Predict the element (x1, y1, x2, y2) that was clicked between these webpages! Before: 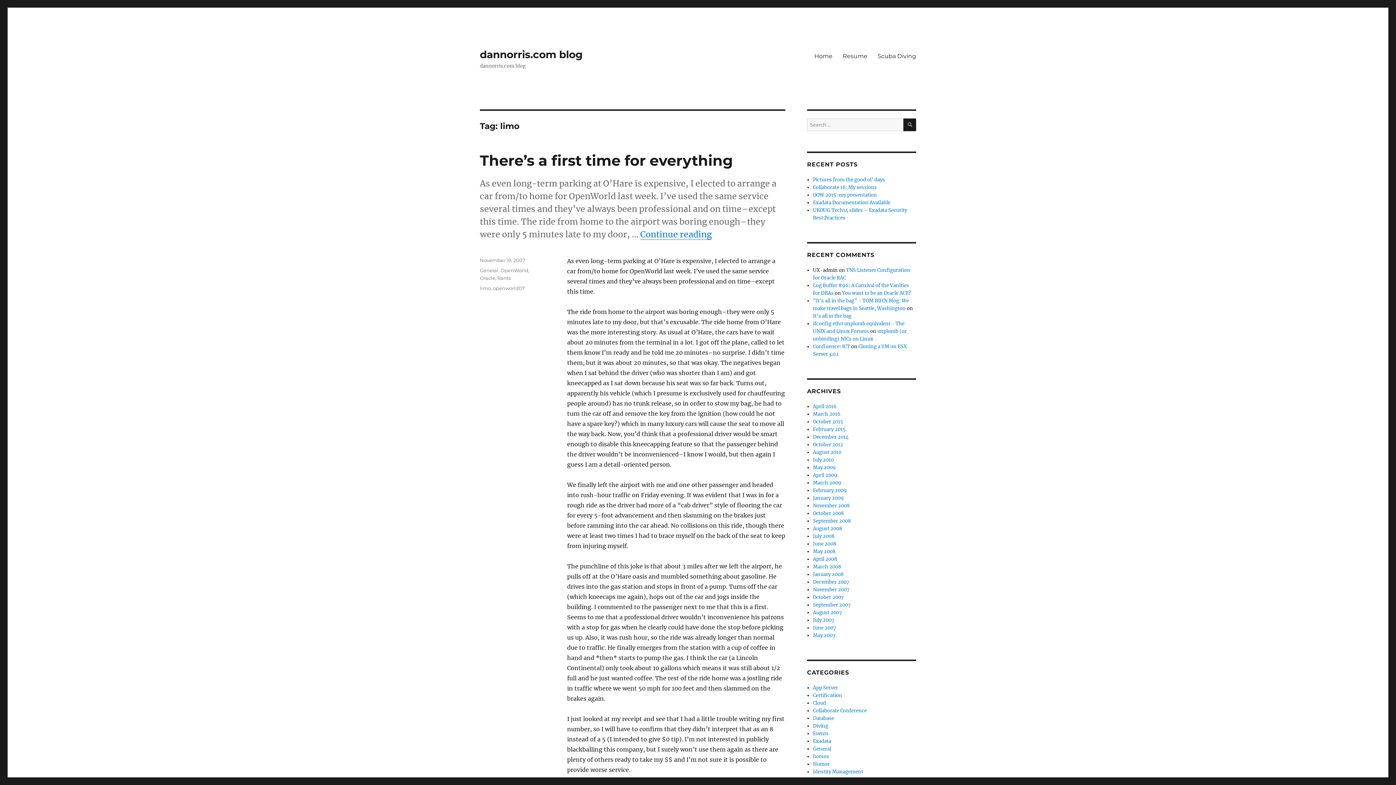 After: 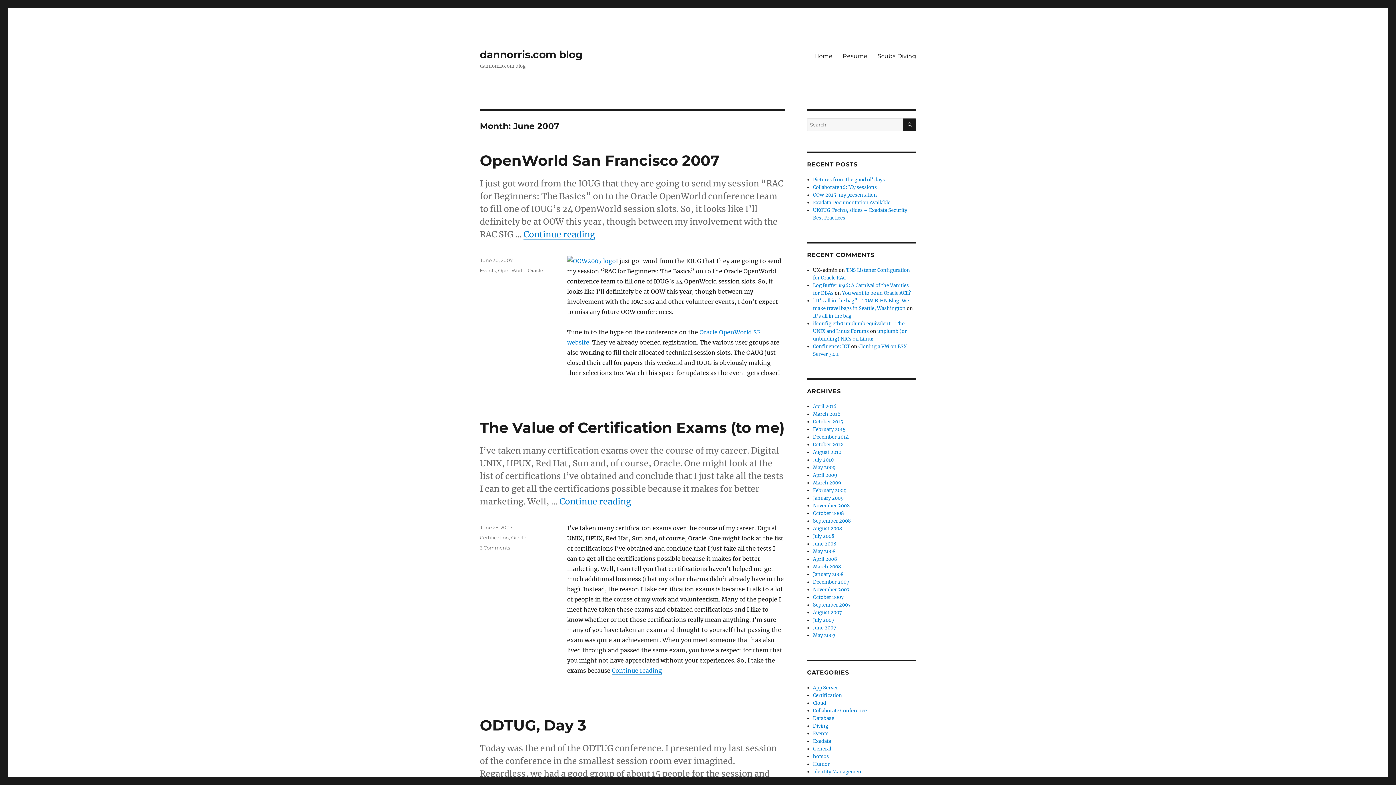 Action: label: June 2007 bbox: (813, 625, 836, 631)